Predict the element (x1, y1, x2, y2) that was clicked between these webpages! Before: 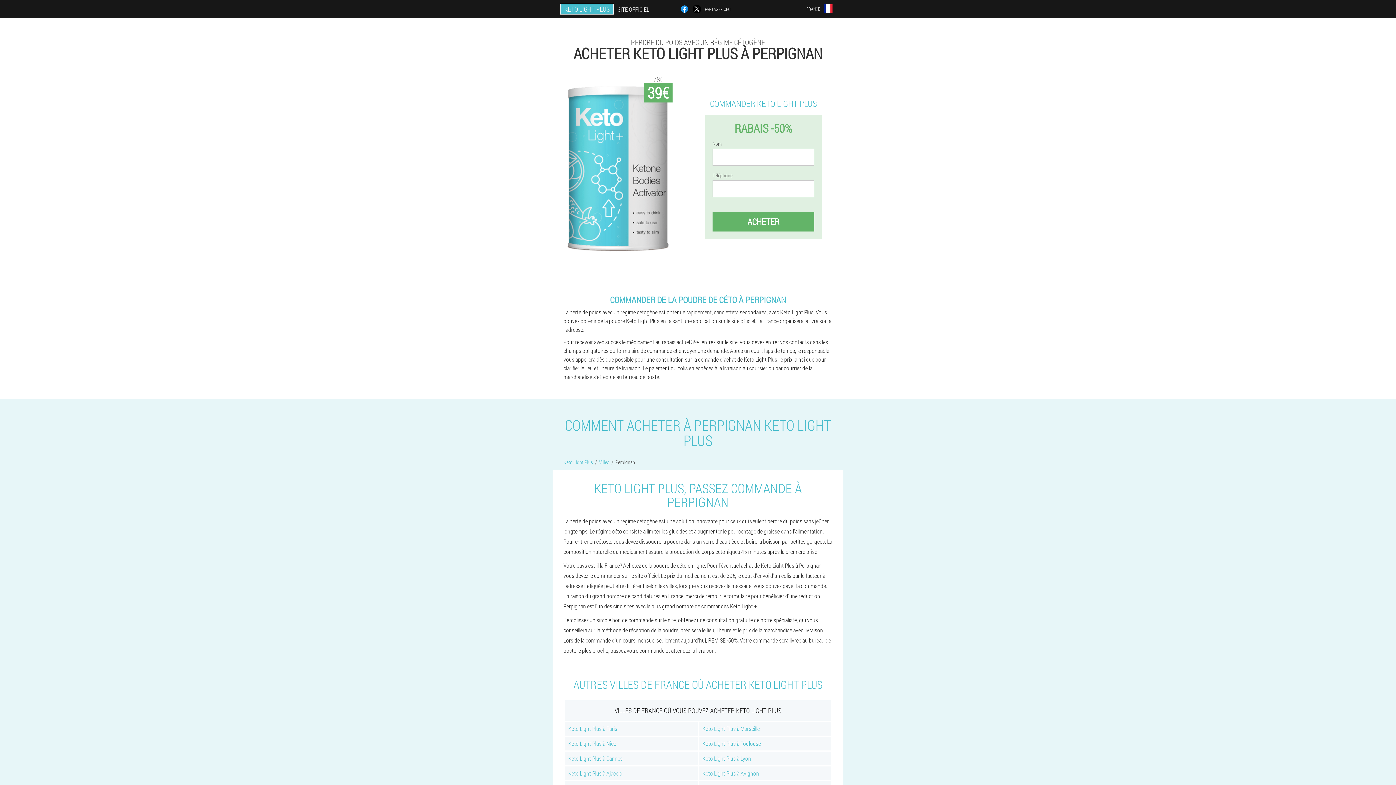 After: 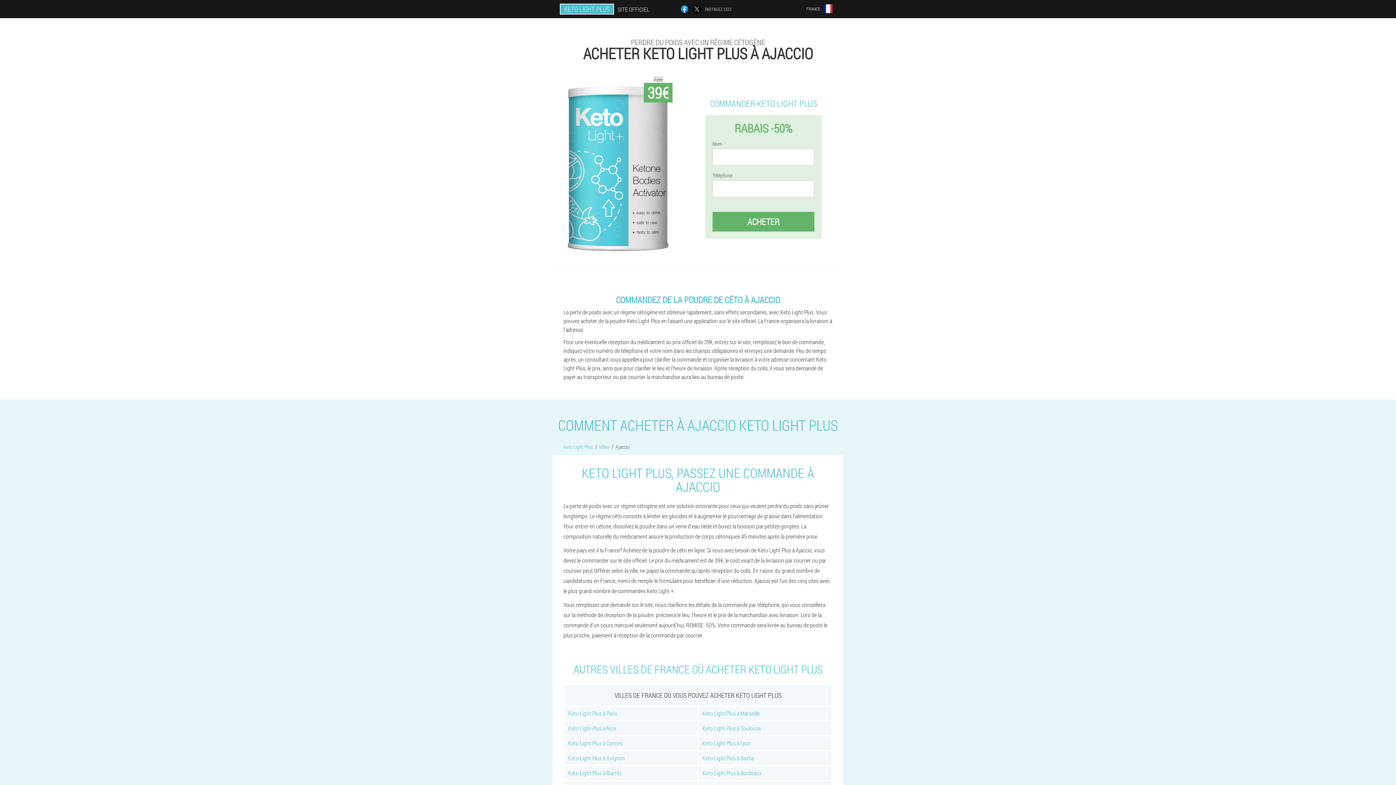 Action: label: Keto Light Plus à Ajaccio bbox: (564, 766, 697, 780)